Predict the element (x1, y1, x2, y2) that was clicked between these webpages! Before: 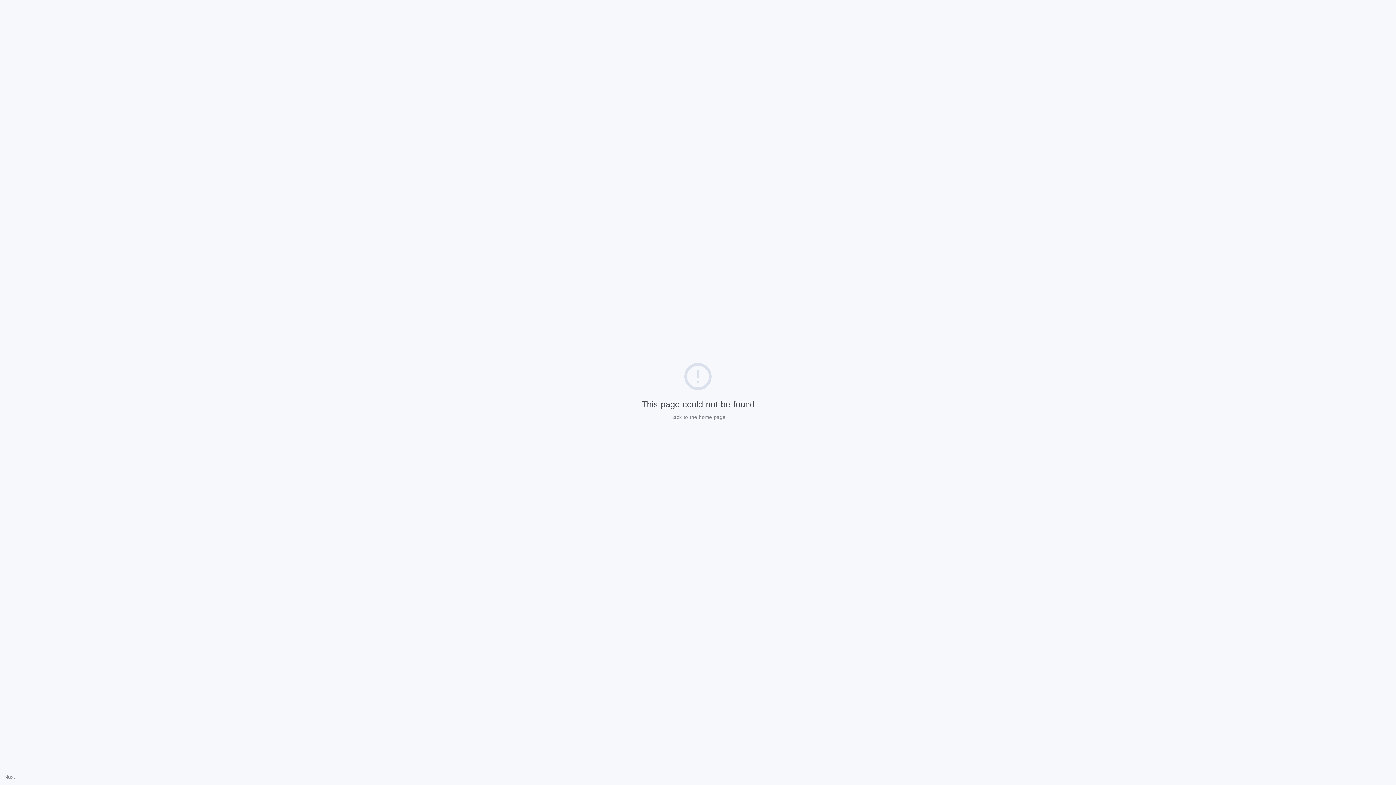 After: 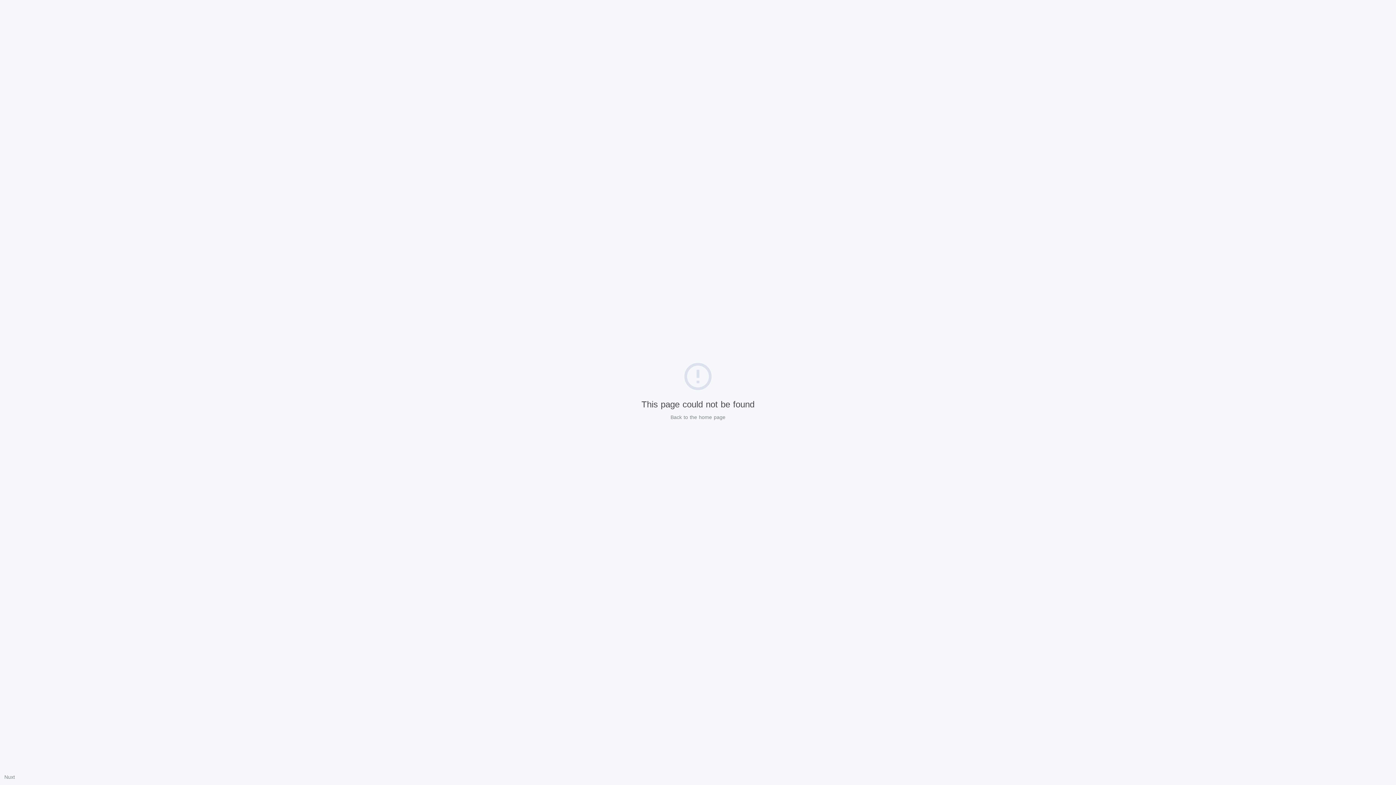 Action: label: Nuxt bbox: (4, 774, 14, 780)